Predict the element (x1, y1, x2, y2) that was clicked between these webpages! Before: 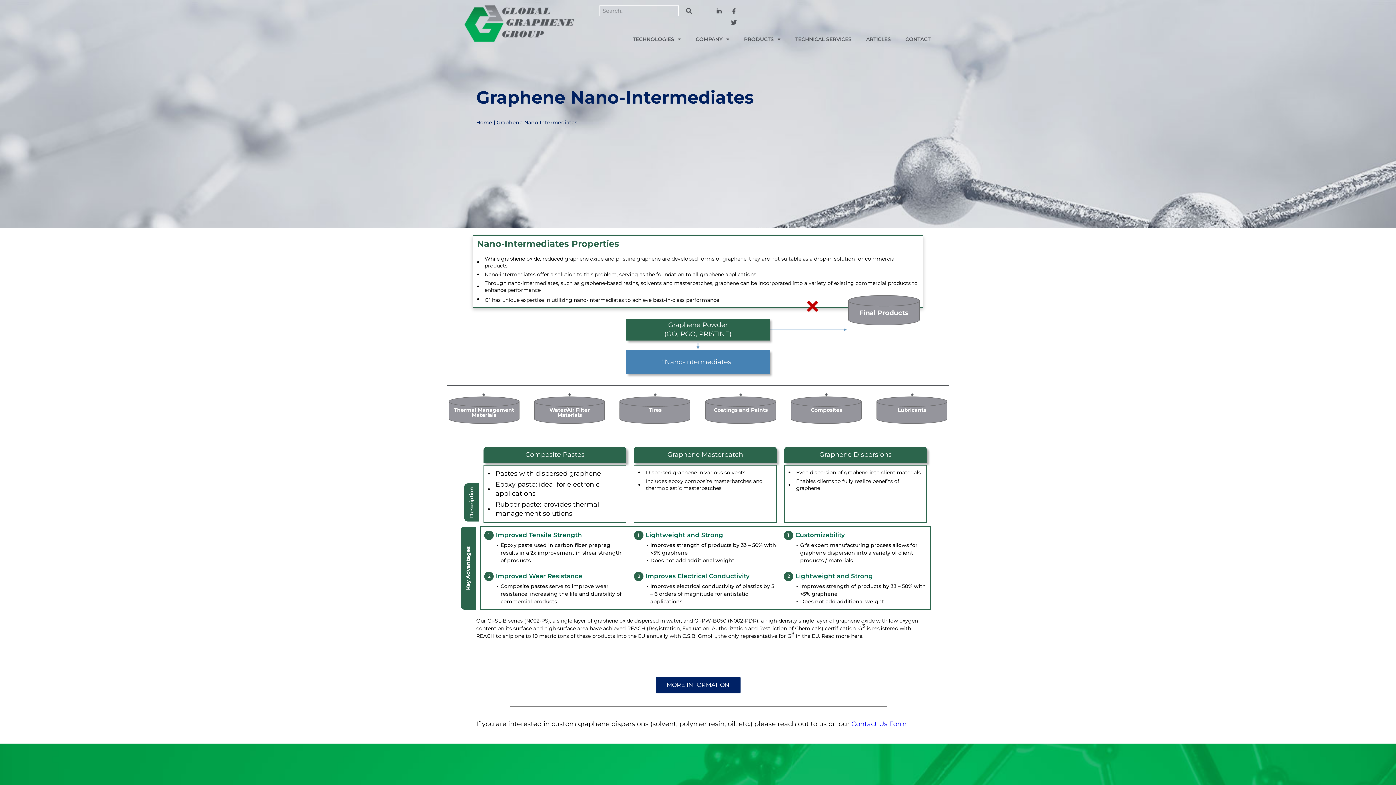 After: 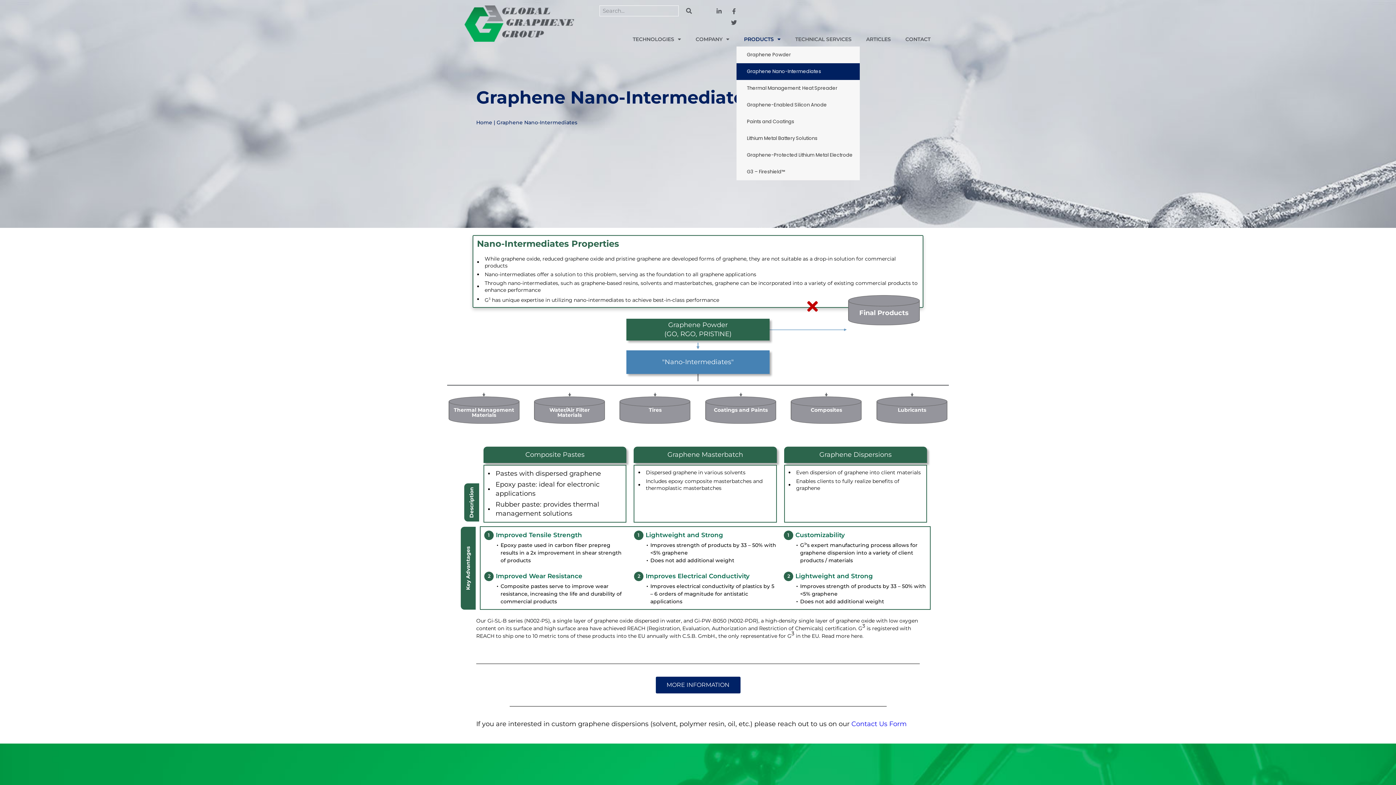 Action: bbox: (736, 31, 788, 46) label: PRODUCTS